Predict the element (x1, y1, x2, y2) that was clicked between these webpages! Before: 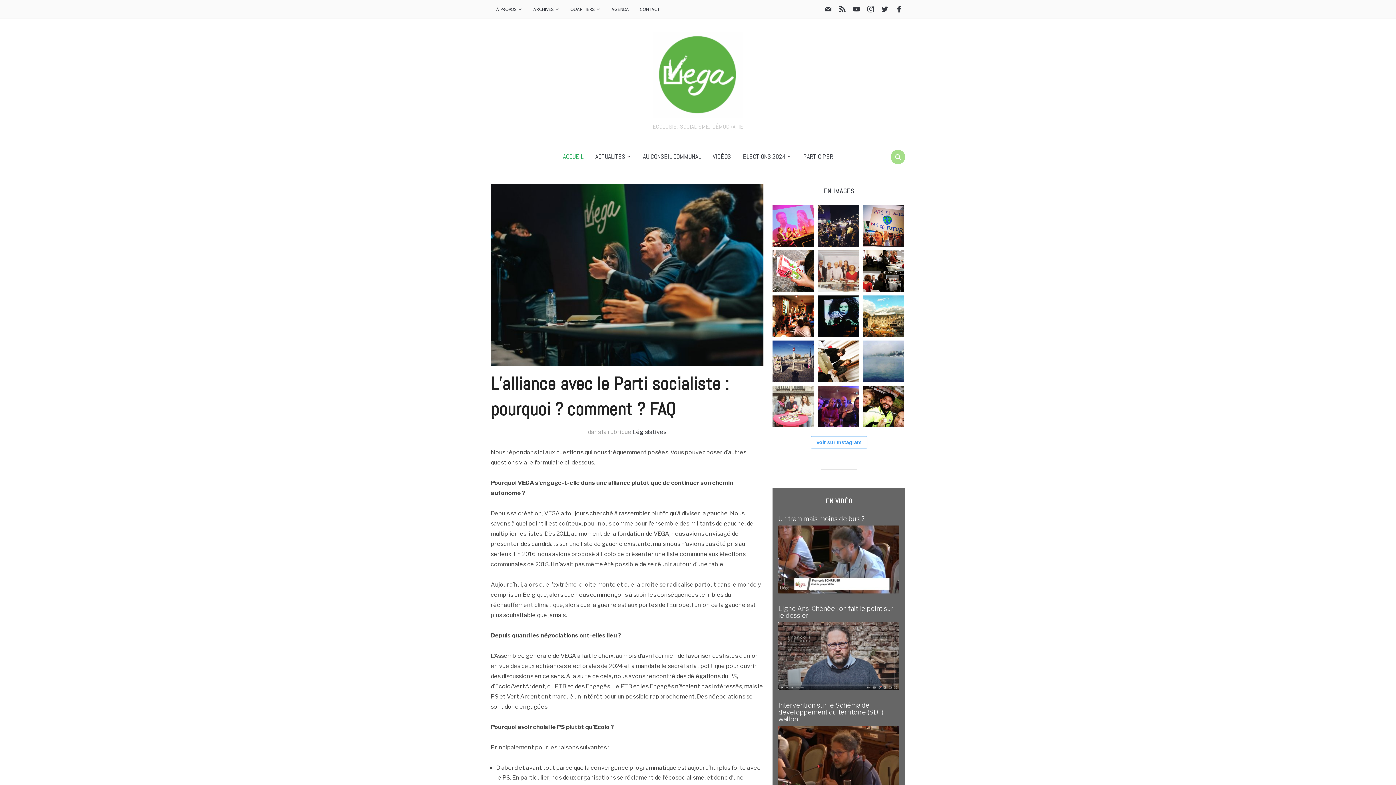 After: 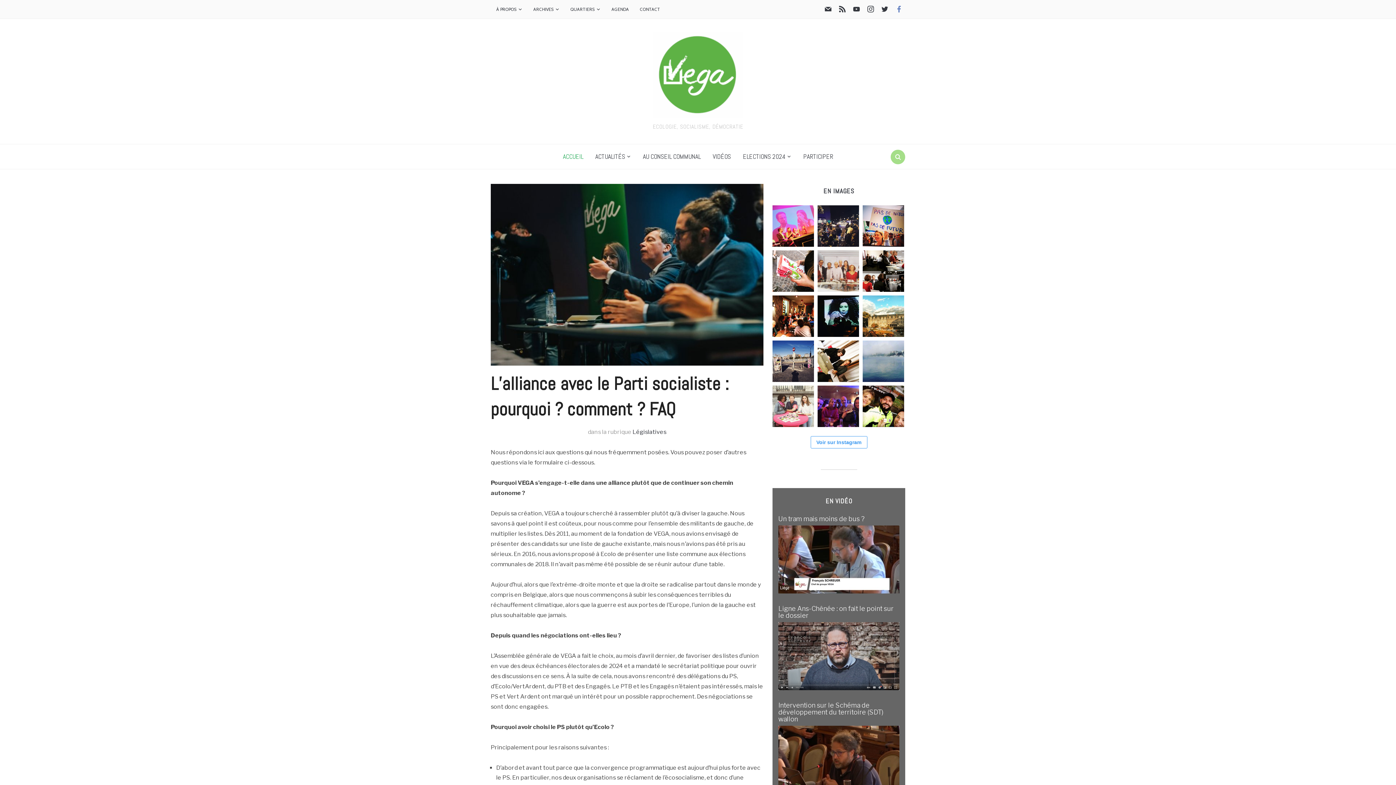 Action: bbox: (893, 7, 905, 13)